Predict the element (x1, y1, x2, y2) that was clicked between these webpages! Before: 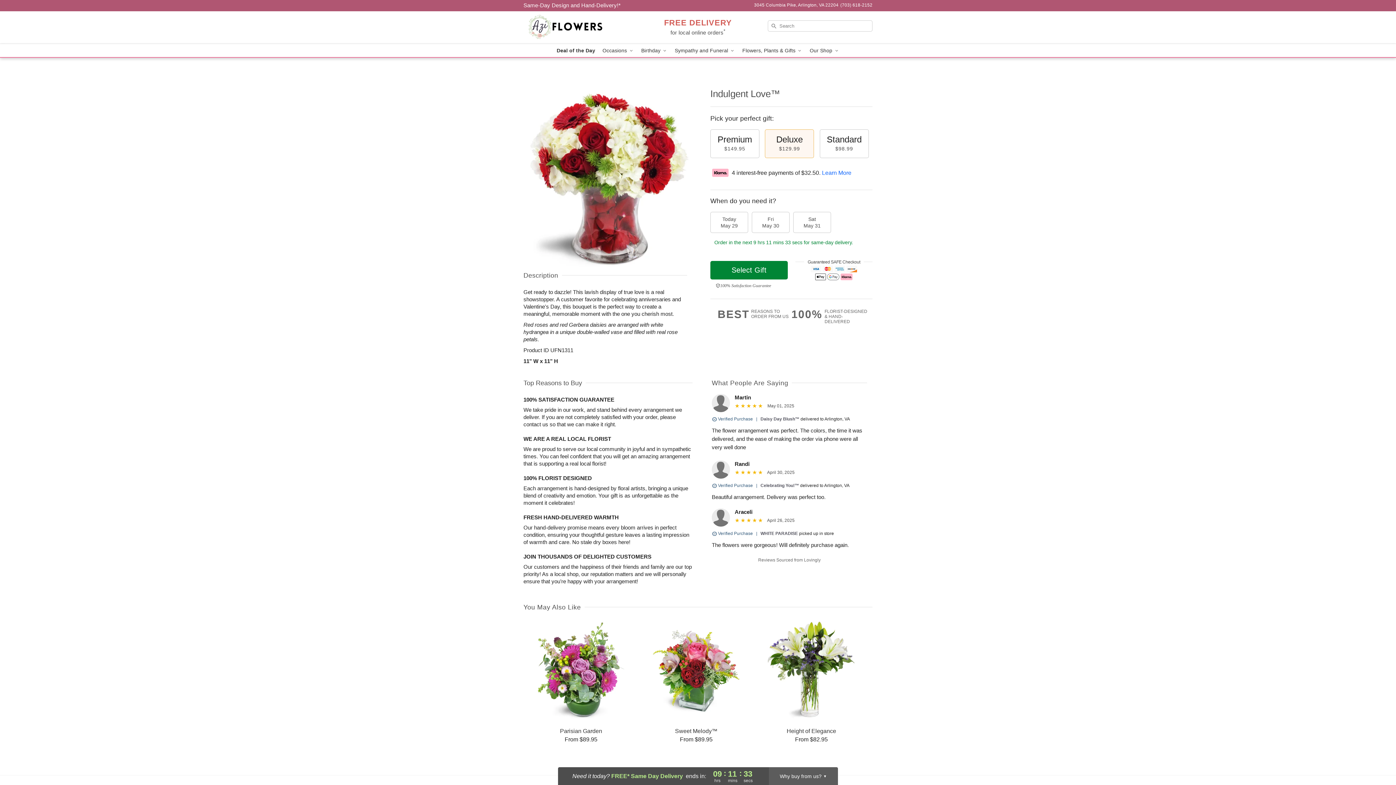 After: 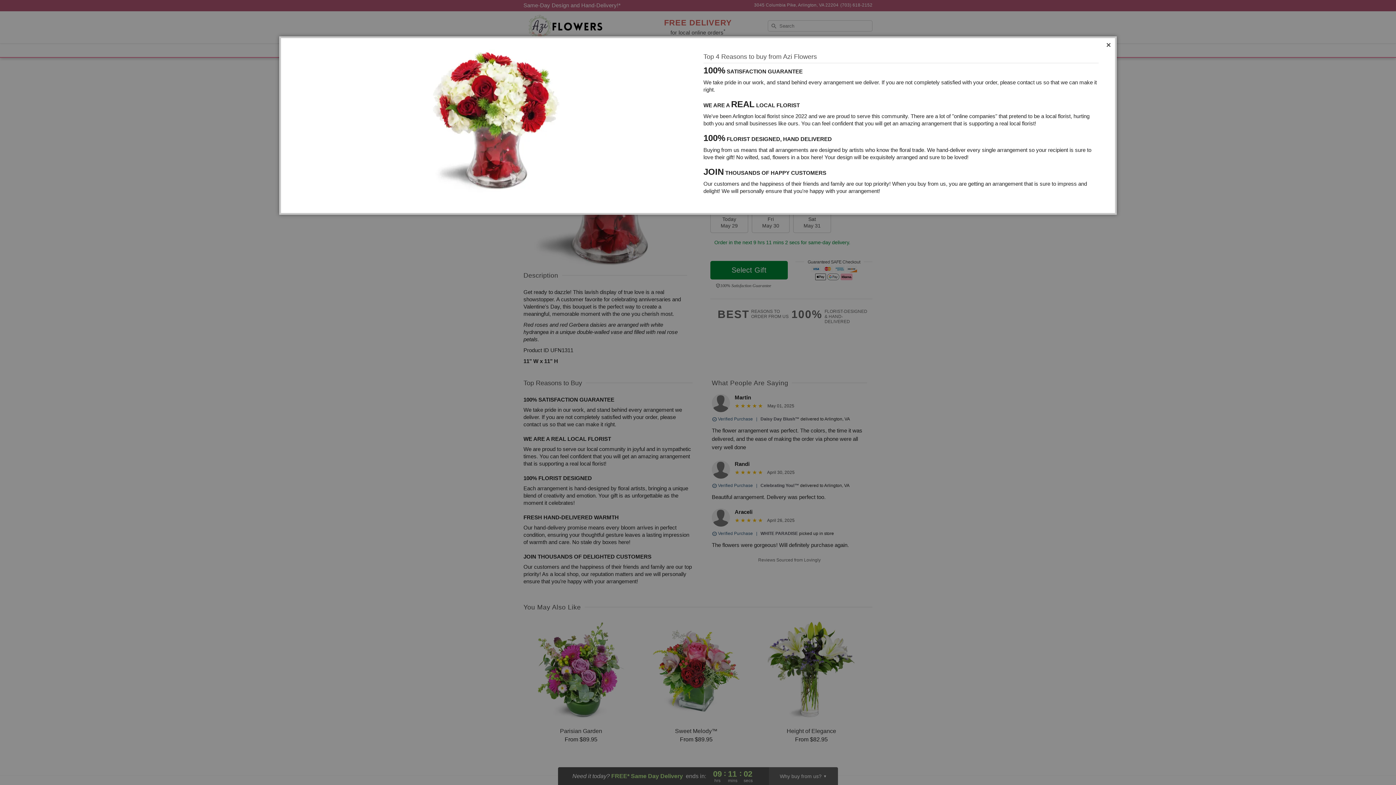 Action: label: 100%
FLORIST-DESIGNED
& HAND-DELIVERED bbox: (791, 309, 872, 324)